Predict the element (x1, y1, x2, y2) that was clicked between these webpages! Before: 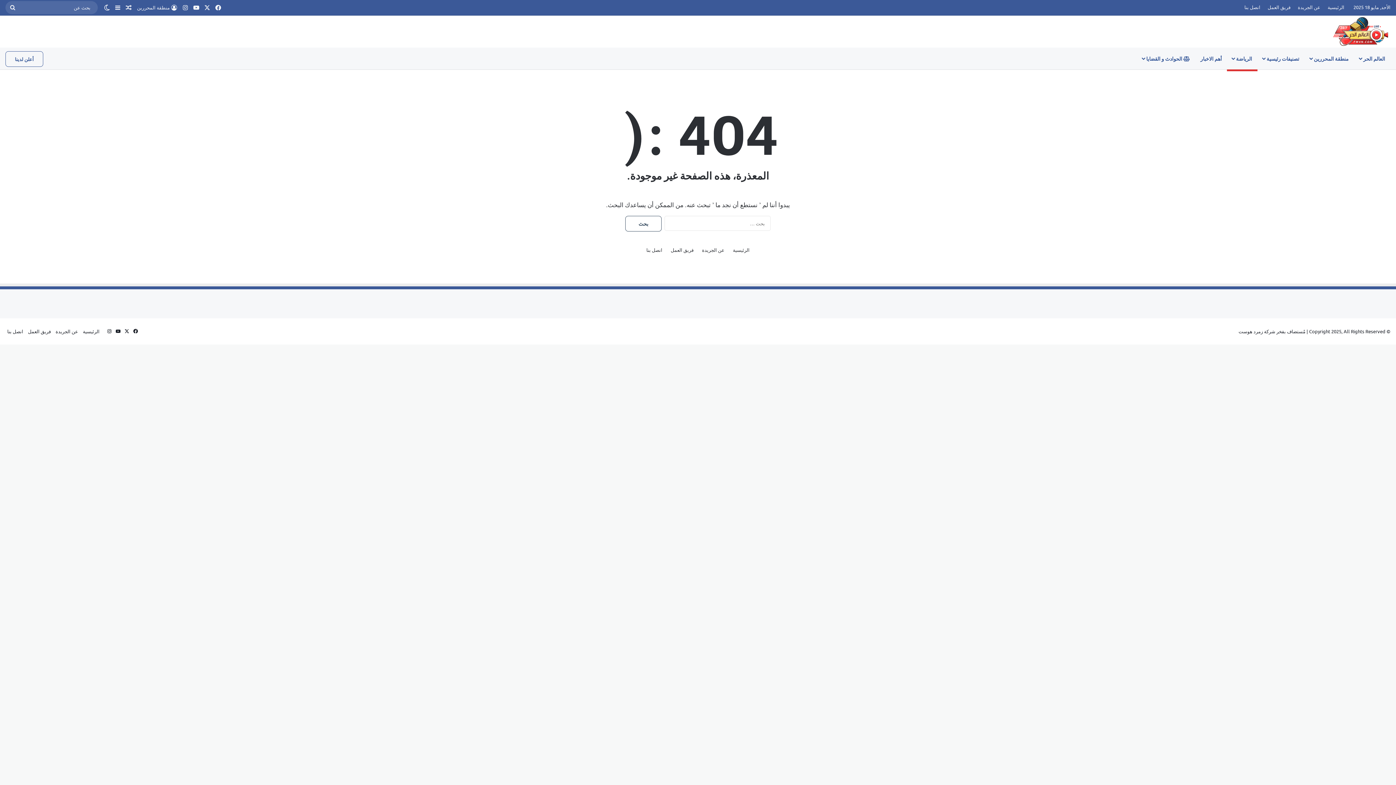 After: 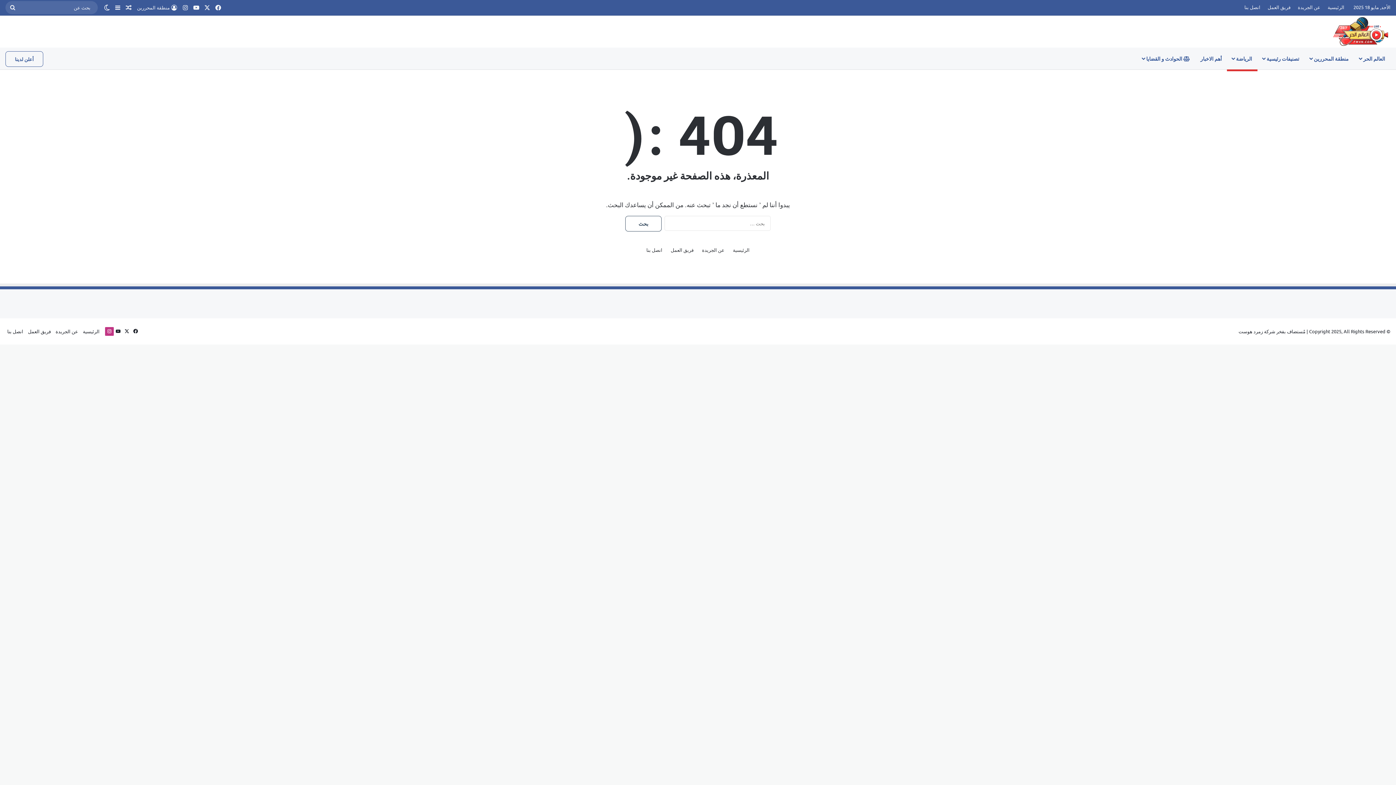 Action: label: انستقرام bbox: (105, 327, 113, 335)